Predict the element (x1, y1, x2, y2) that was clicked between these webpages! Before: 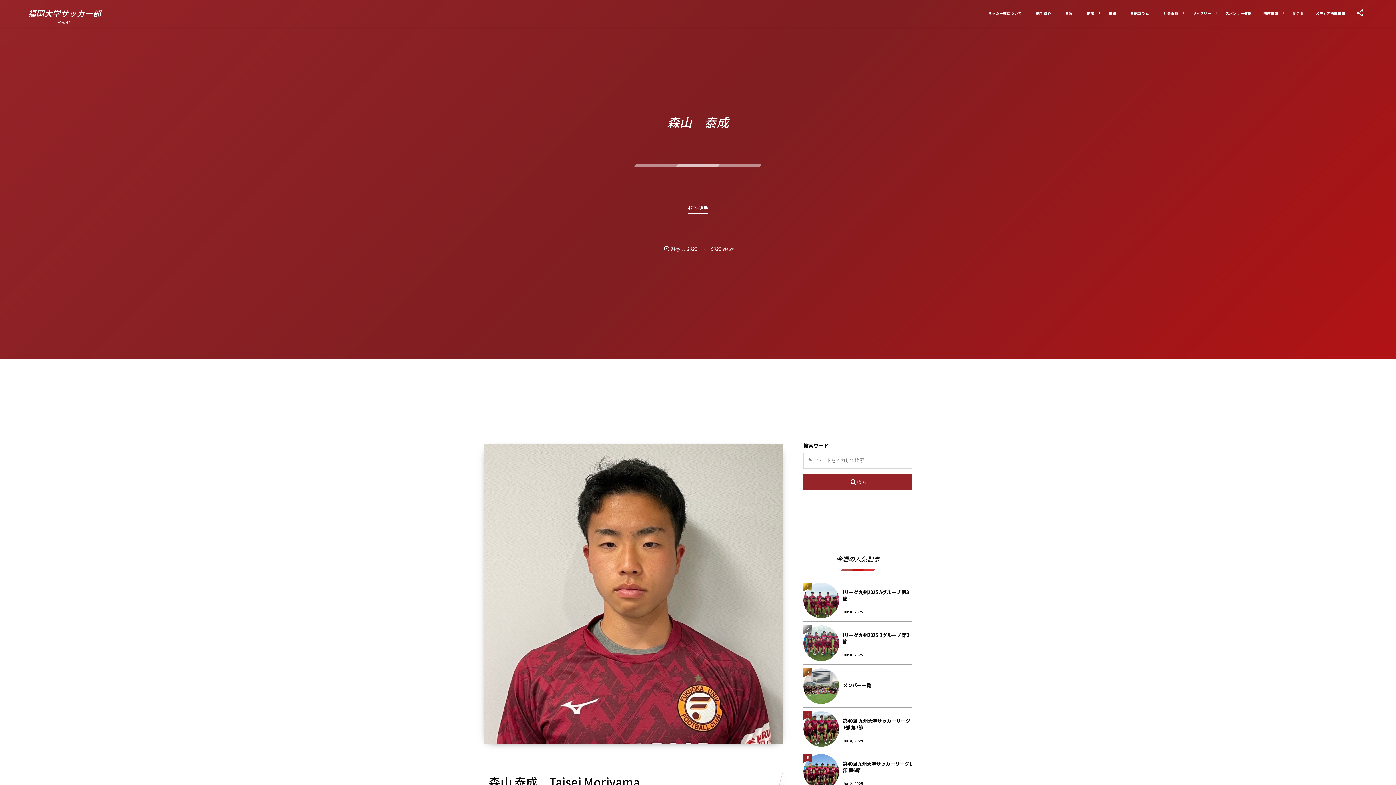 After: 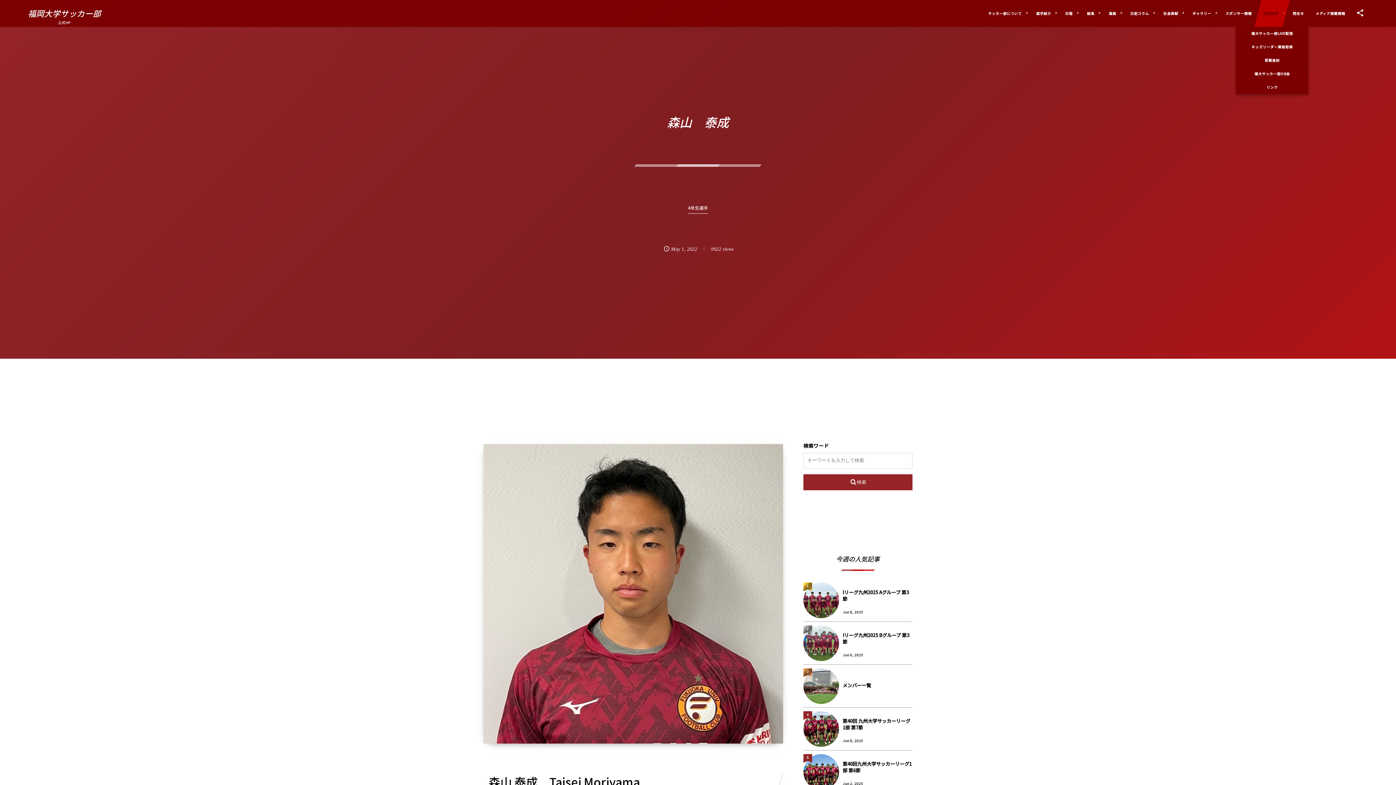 Action: label: 関連情報 bbox: (1254, 0, 1290, 26)